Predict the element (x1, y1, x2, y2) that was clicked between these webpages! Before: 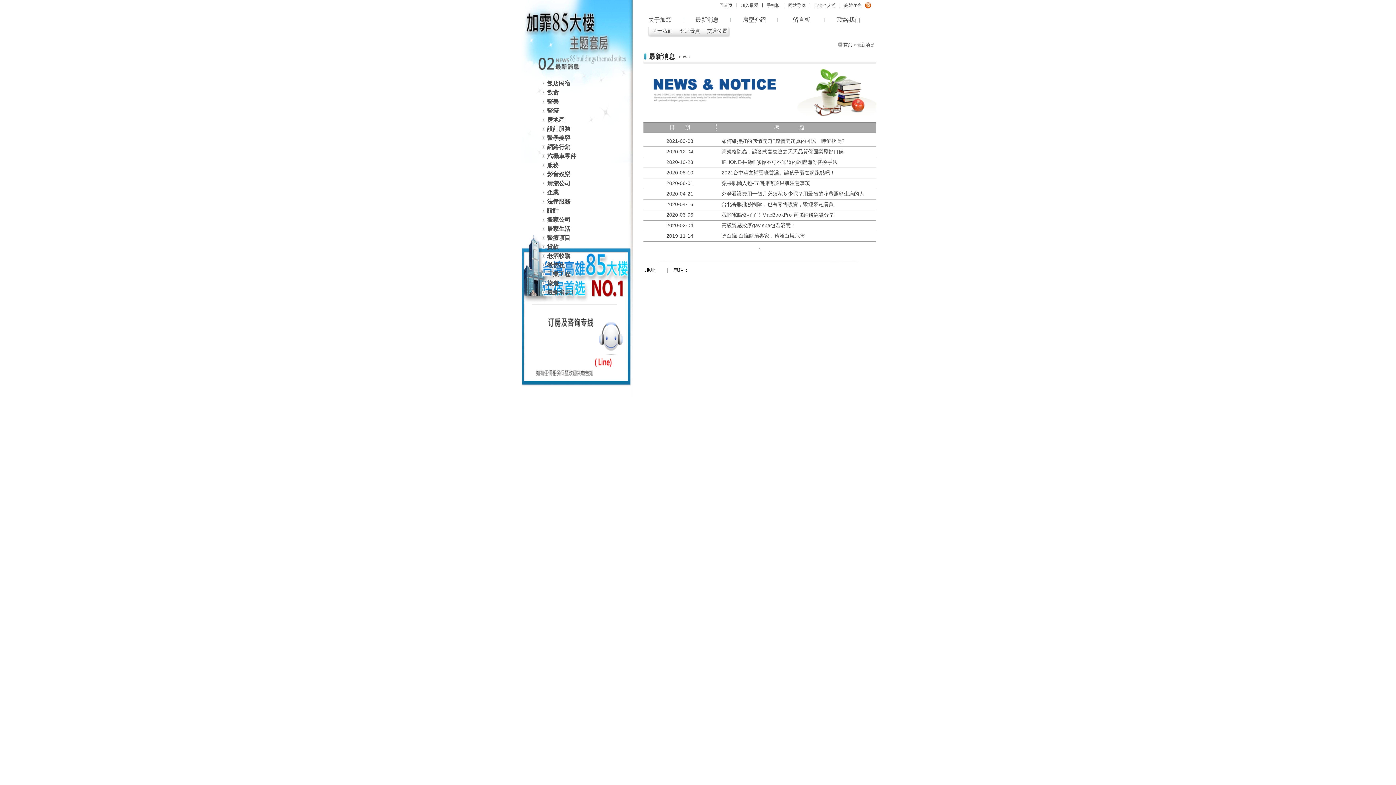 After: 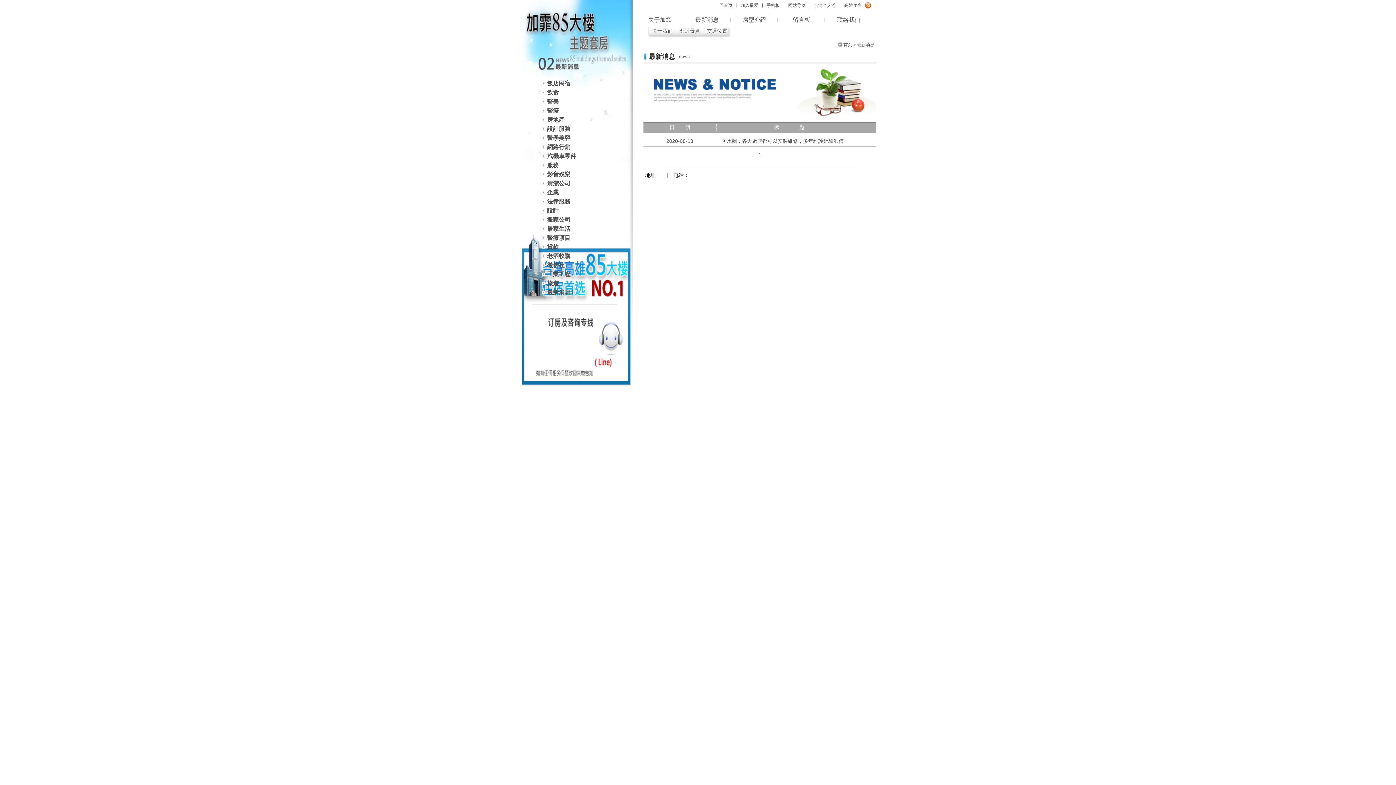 Action: label: 汽機車零件 bbox: (541, 150, 618, 161)